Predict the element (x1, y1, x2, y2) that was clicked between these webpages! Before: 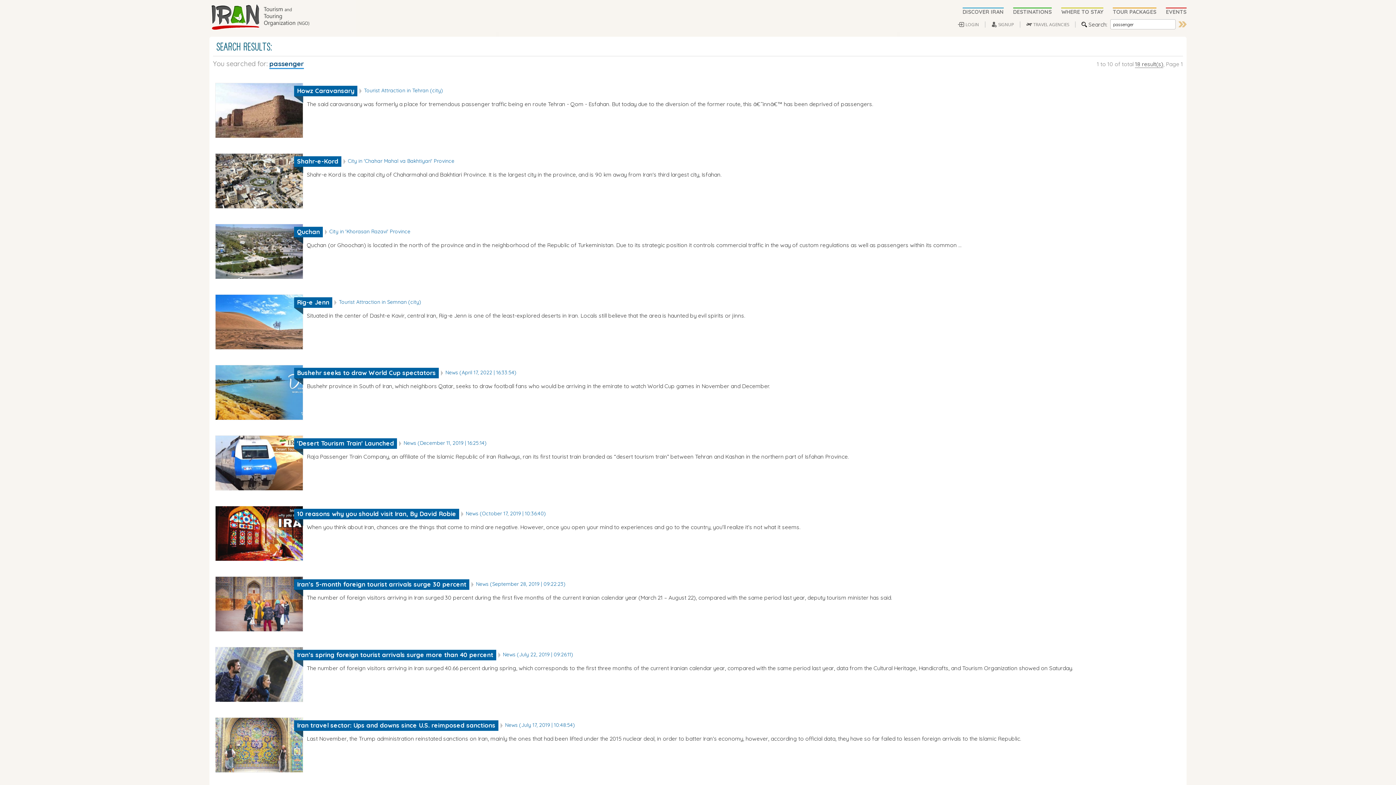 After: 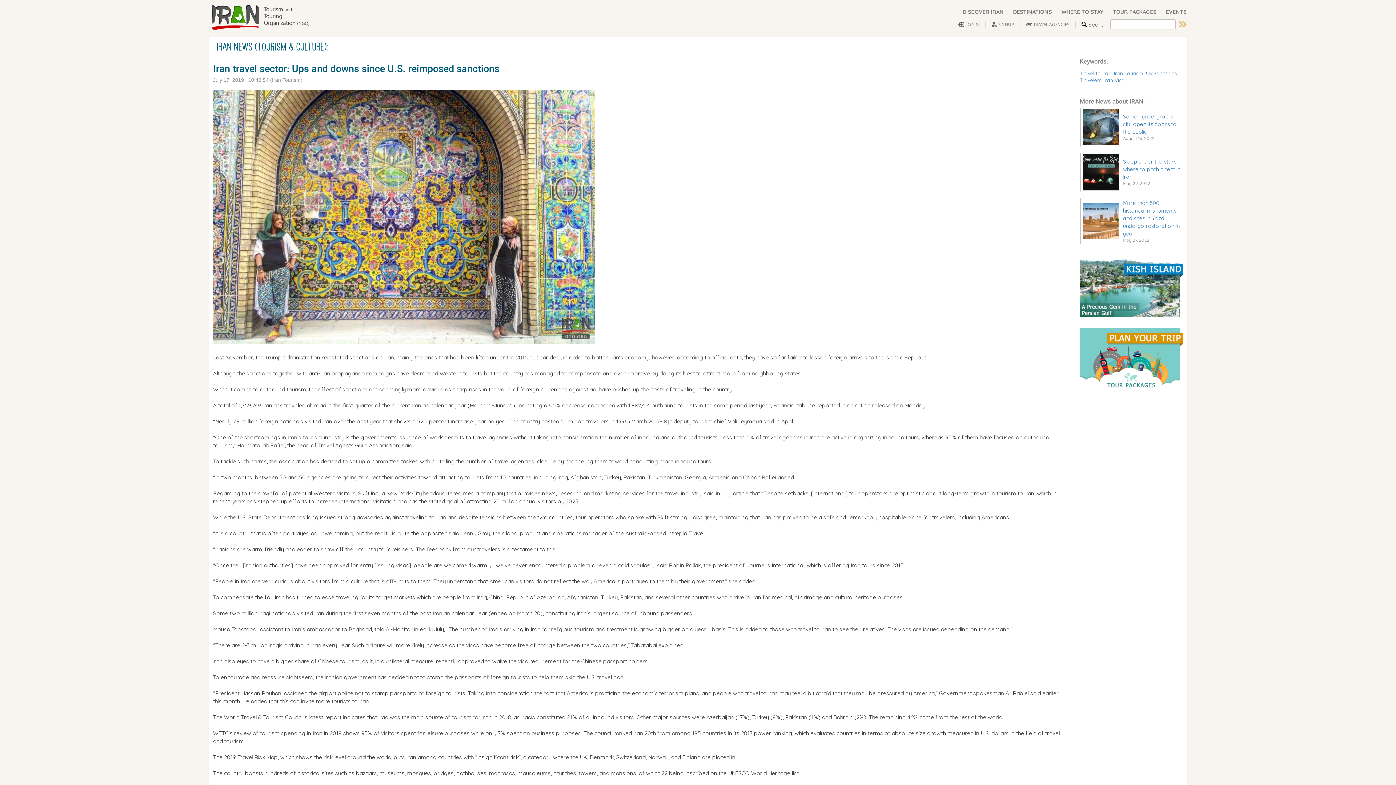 Action: bbox: (215, 741, 302, 748)